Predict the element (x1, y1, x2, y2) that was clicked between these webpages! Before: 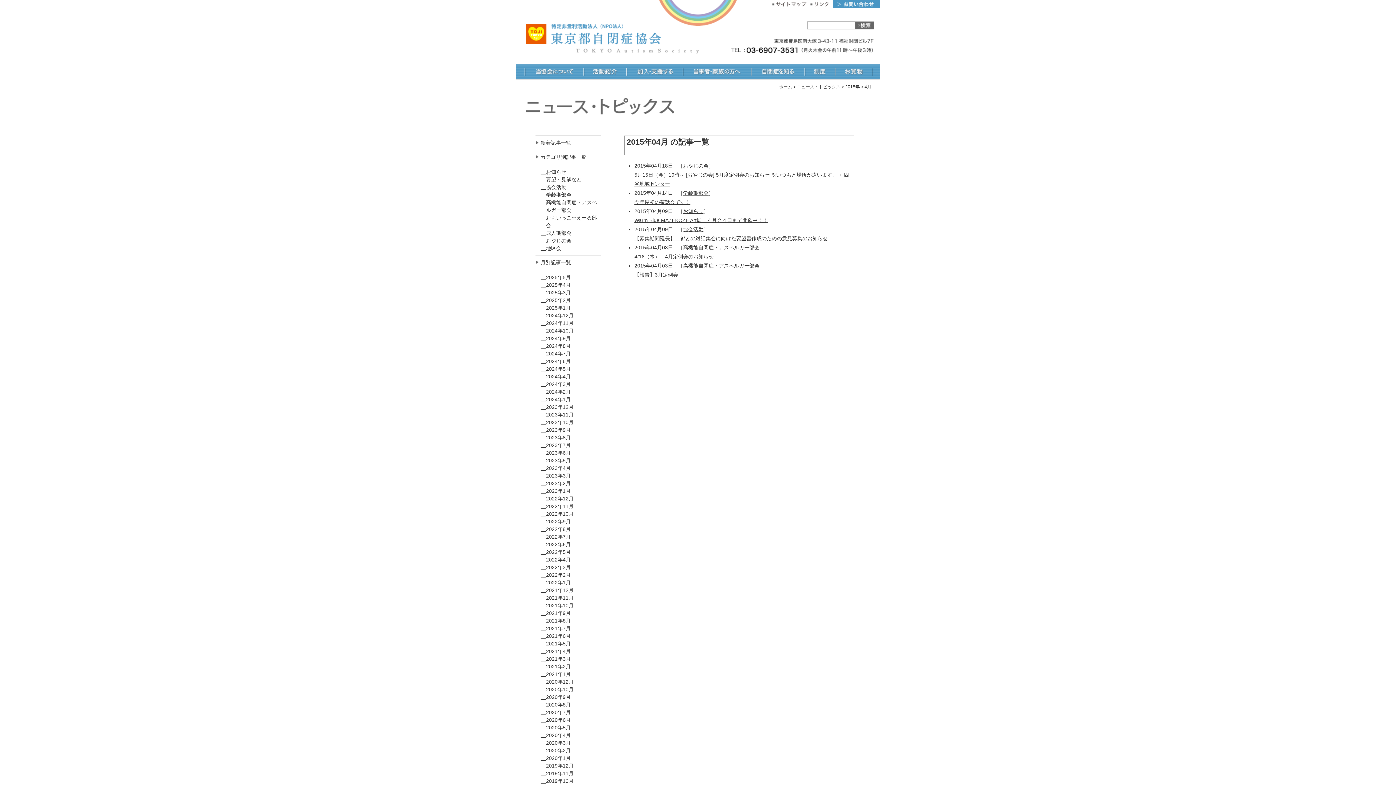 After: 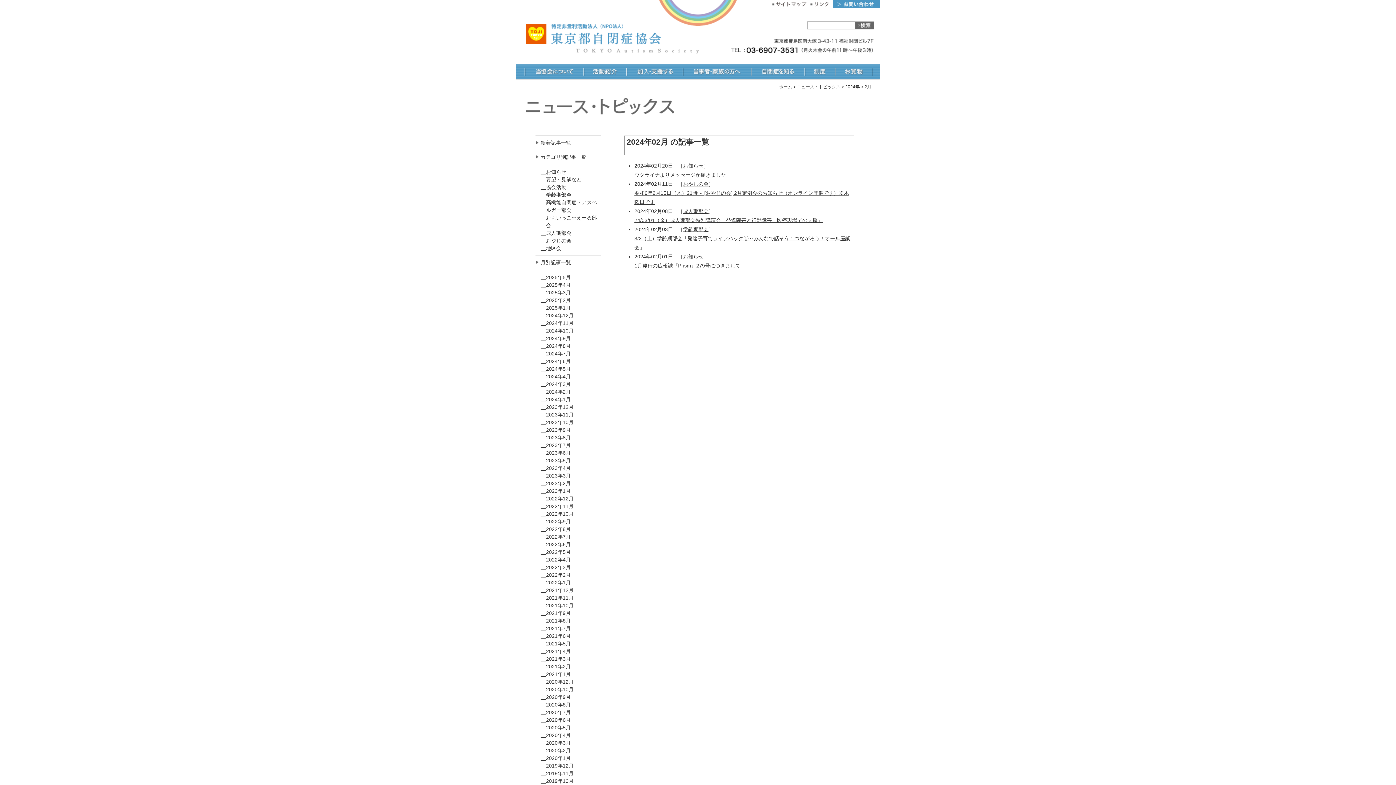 Action: label: 2024年2月 bbox: (546, 389, 570, 394)